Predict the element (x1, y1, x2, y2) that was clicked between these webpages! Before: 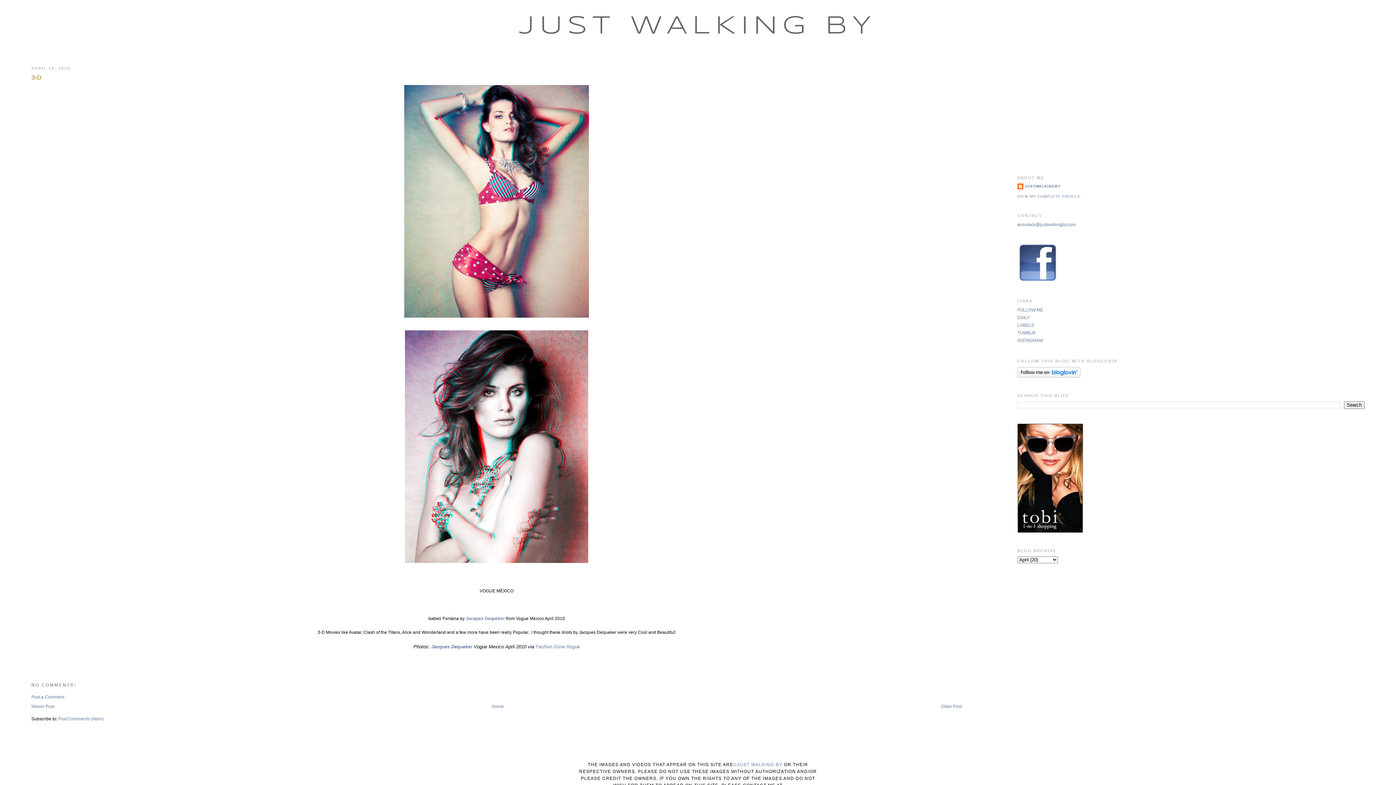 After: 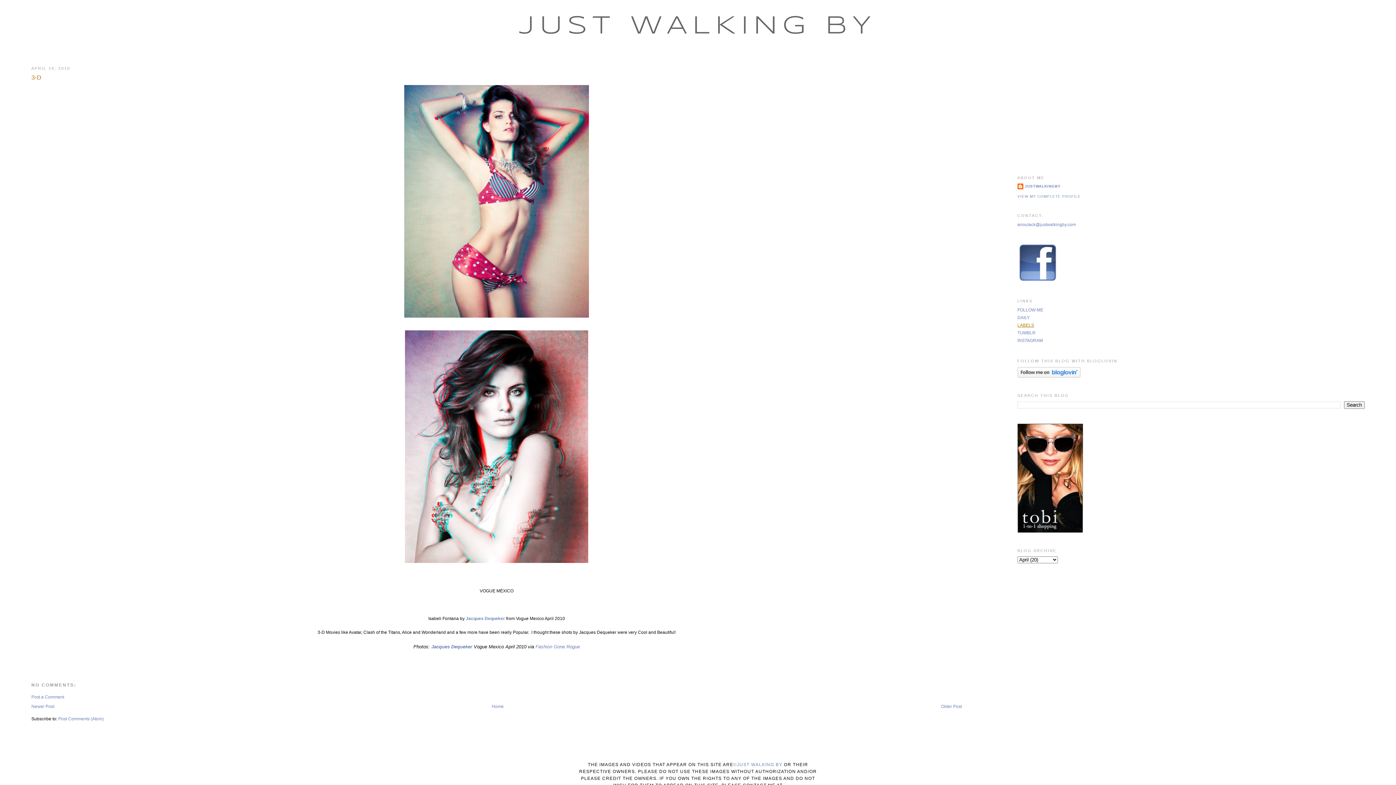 Action: label: LABELS bbox: (1017, 323, 1034, 328)